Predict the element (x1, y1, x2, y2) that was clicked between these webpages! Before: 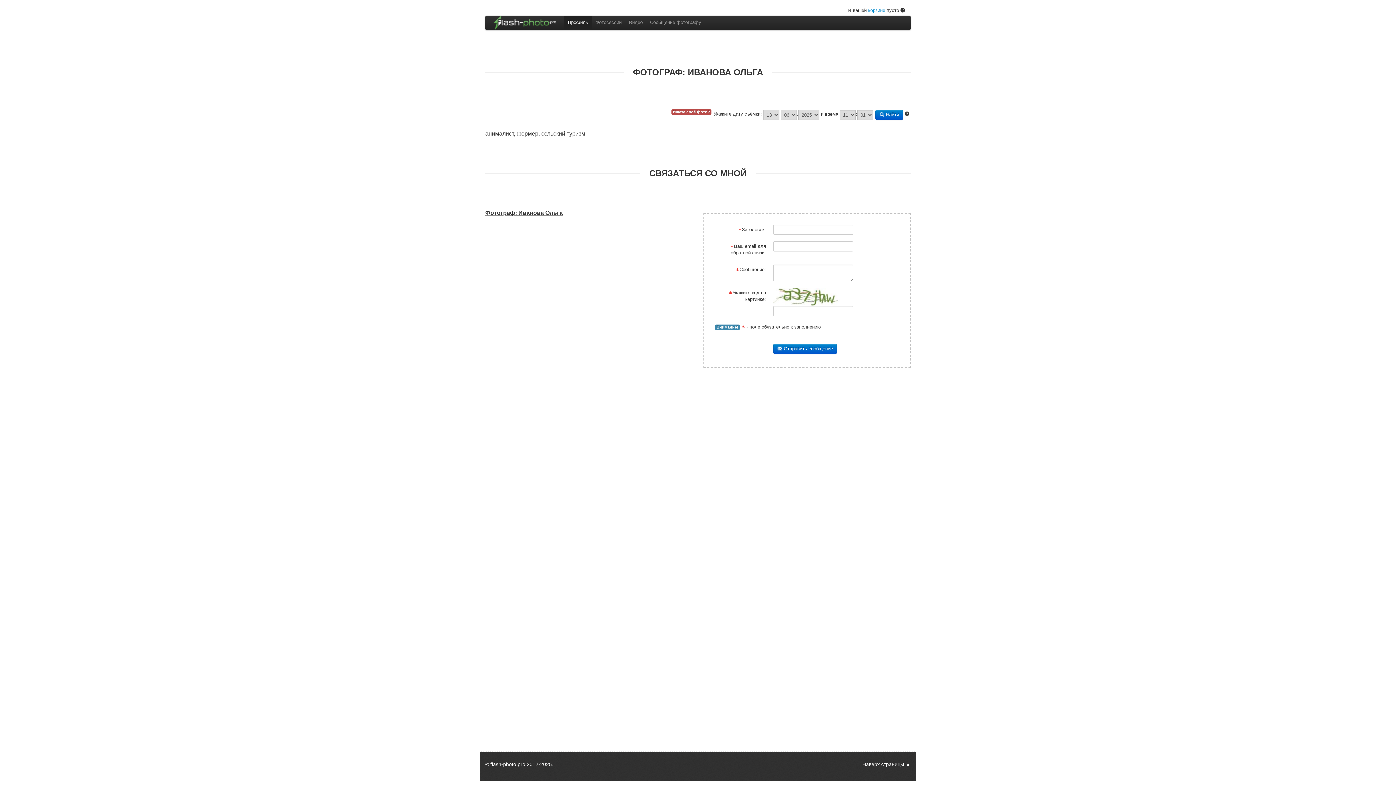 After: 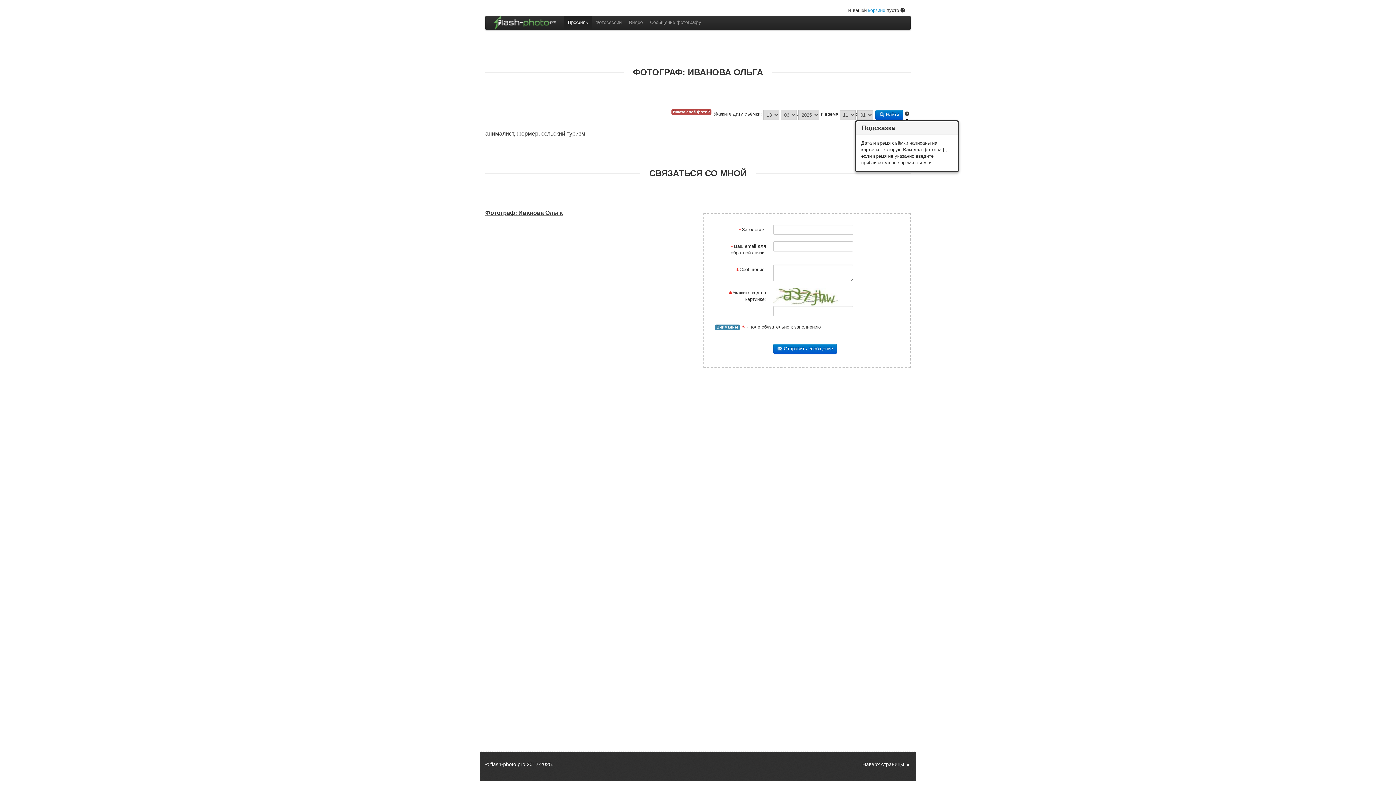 Action: bbox: (904, 111, 909, 116)